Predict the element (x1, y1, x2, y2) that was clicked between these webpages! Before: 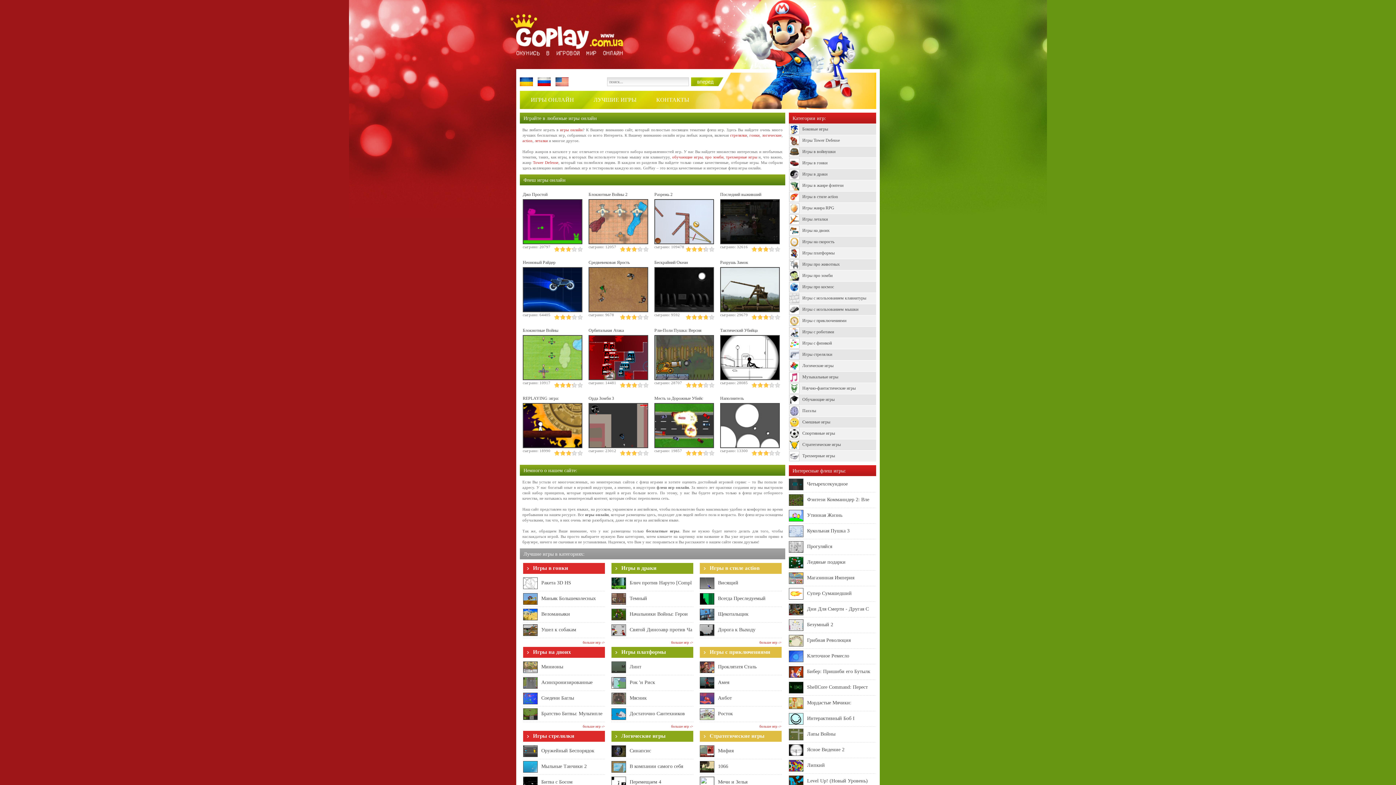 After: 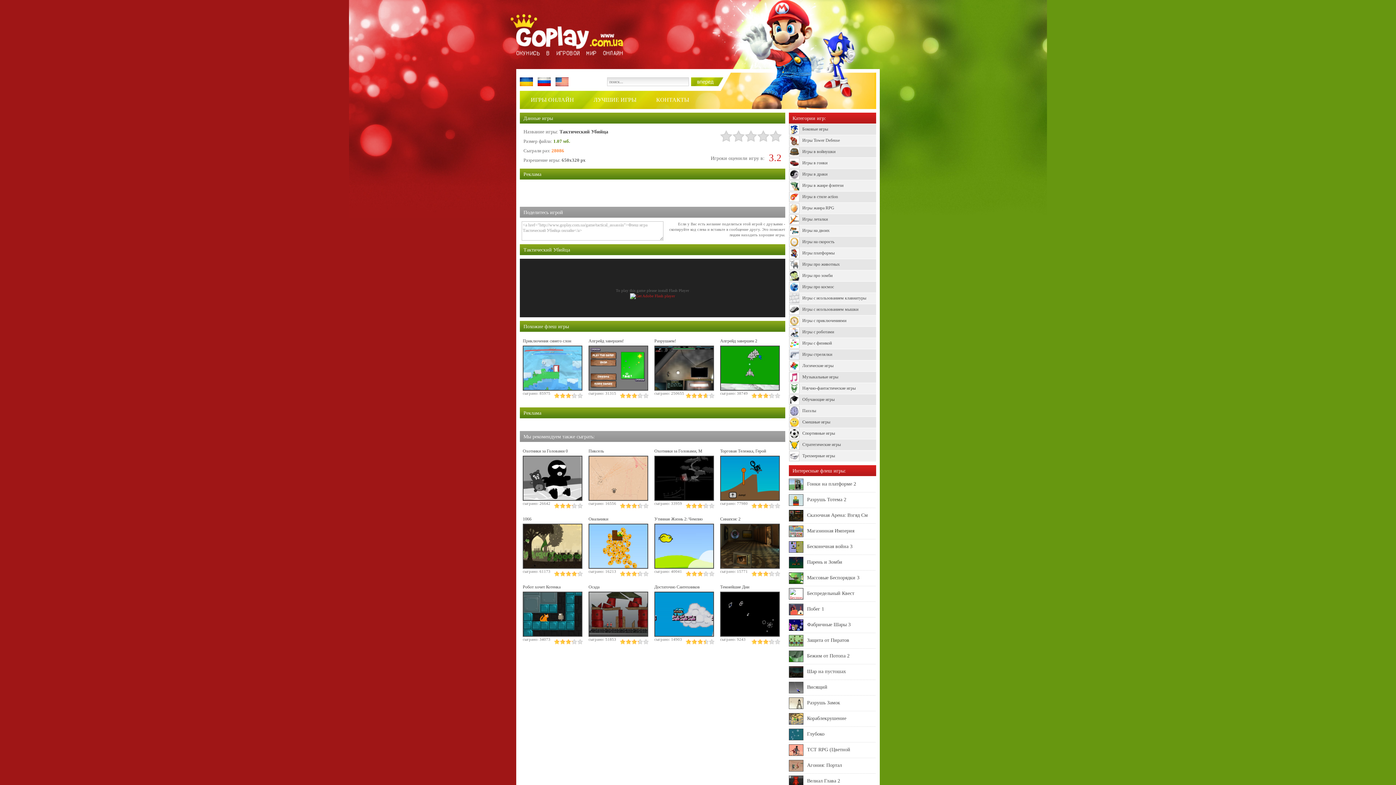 Action: bbox: (720, 376, 780, 381)